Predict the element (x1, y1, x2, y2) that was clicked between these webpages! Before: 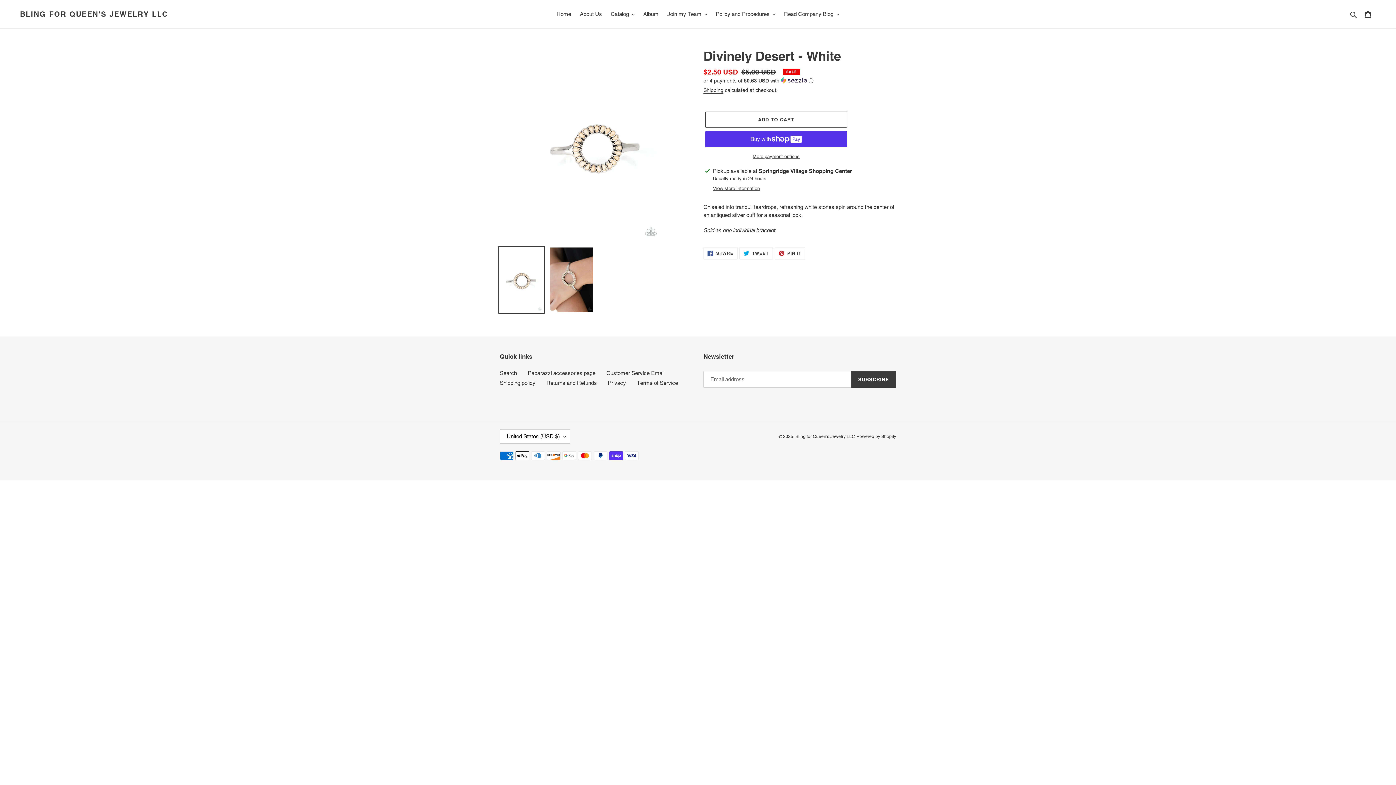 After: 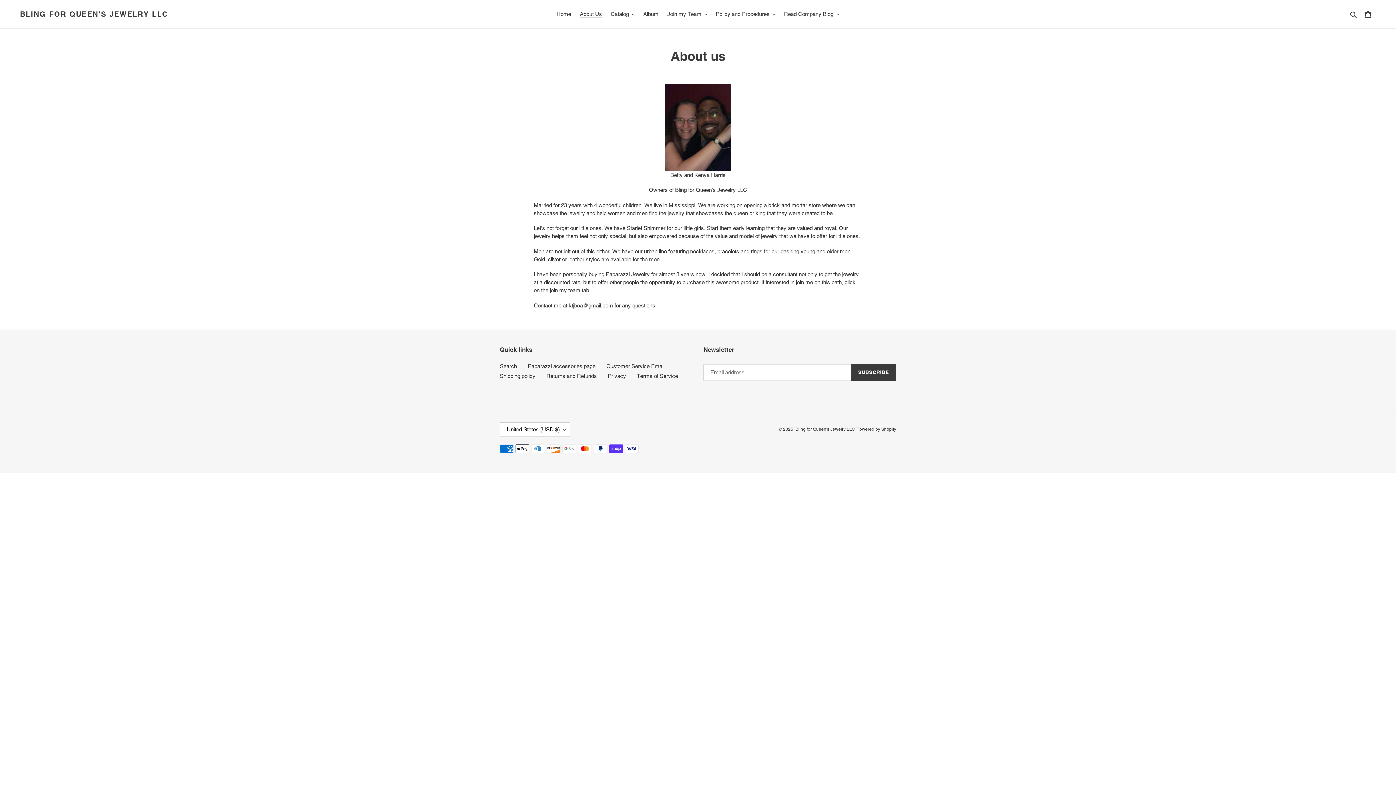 Action: label: About Us bbox: (576, 9, 605, 19)